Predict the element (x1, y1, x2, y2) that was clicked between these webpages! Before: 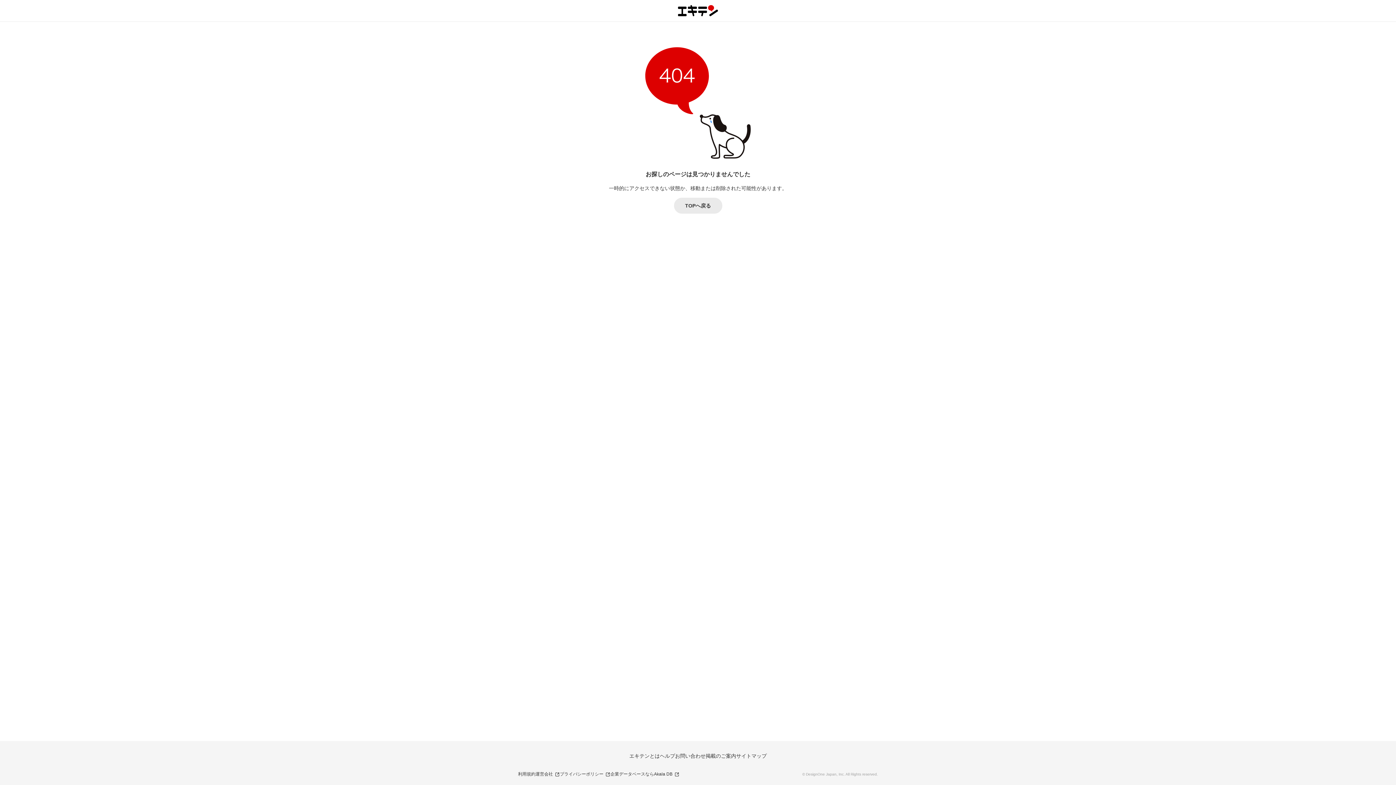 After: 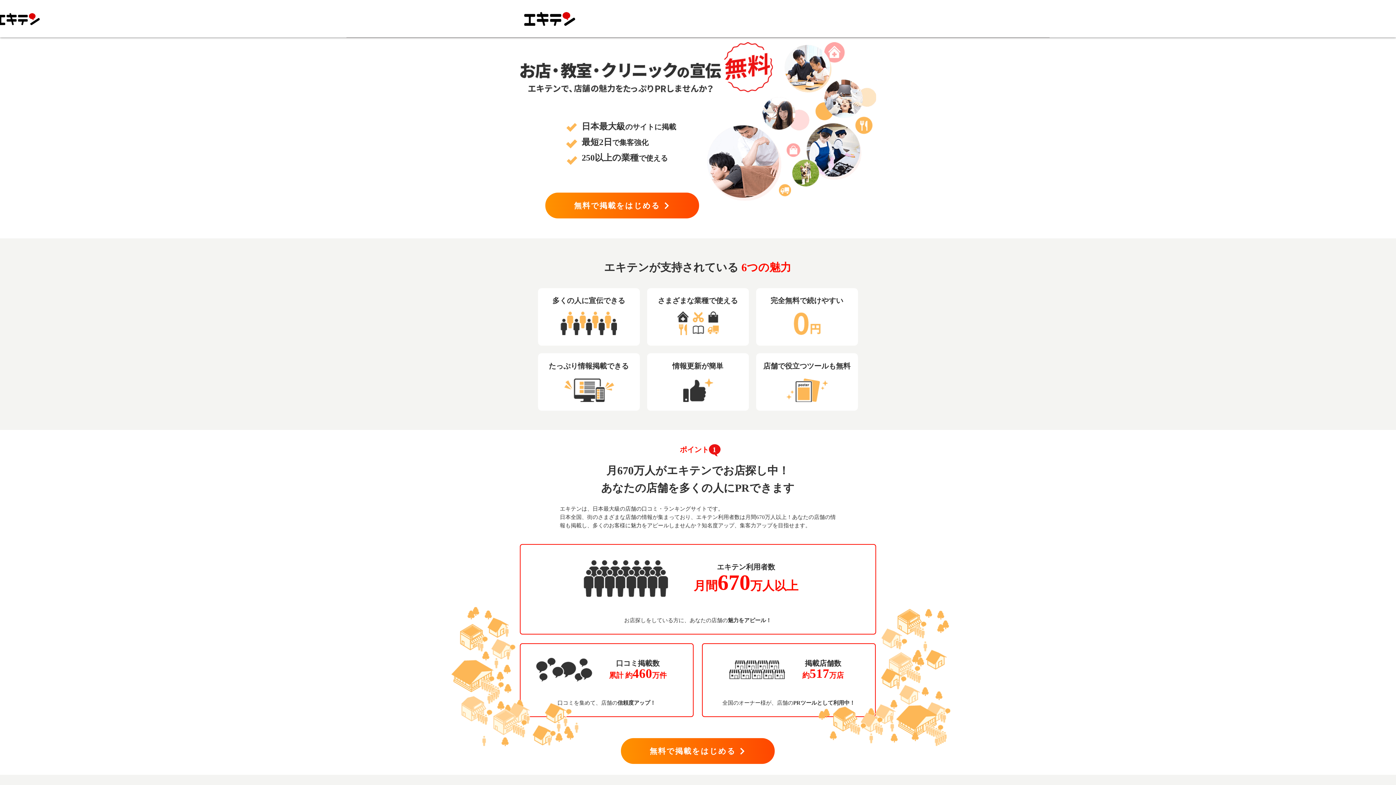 Action: bbox: (705, 753, 736, 759) label: 掲載のご案内